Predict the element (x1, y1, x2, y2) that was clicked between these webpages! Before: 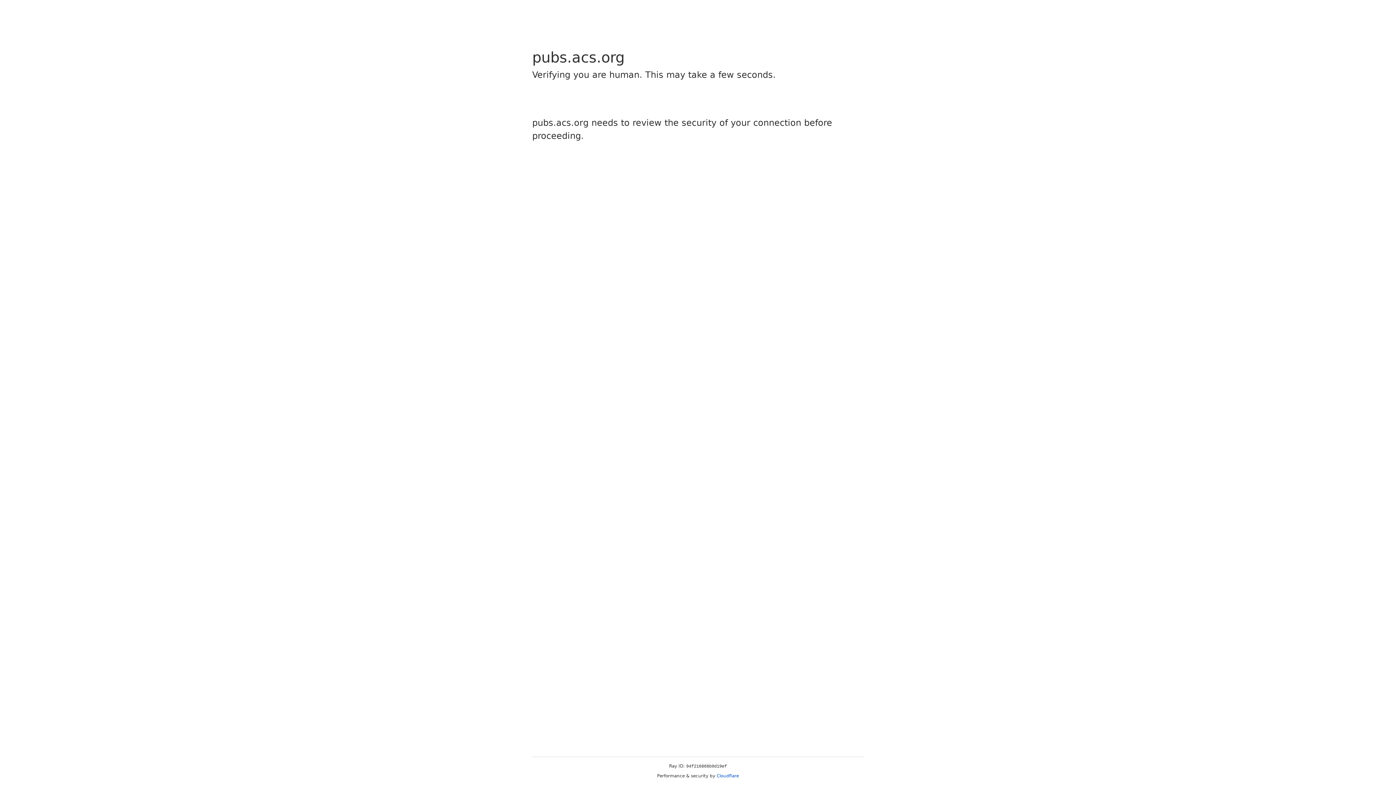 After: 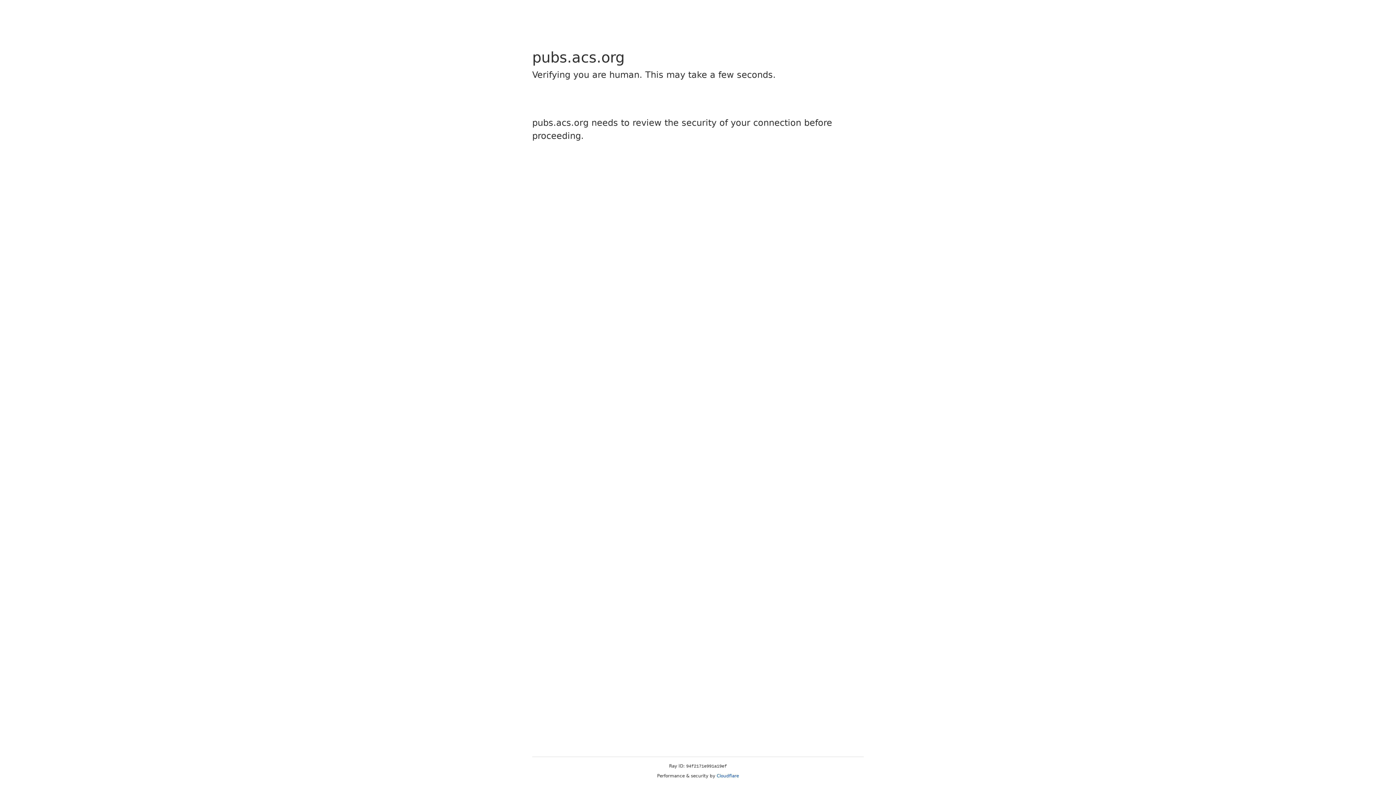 Action: label: Cloudflare bbox: (716, 773, 739, 778)